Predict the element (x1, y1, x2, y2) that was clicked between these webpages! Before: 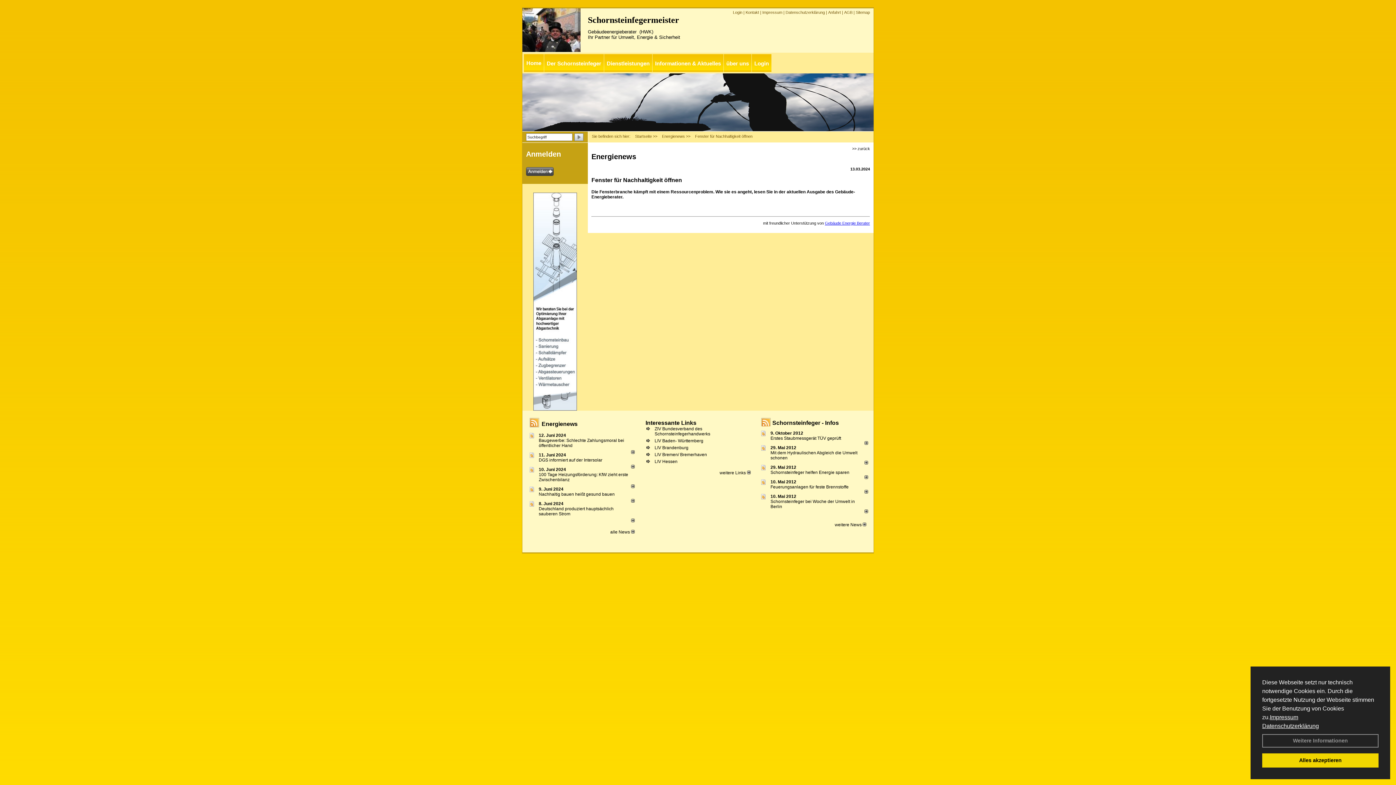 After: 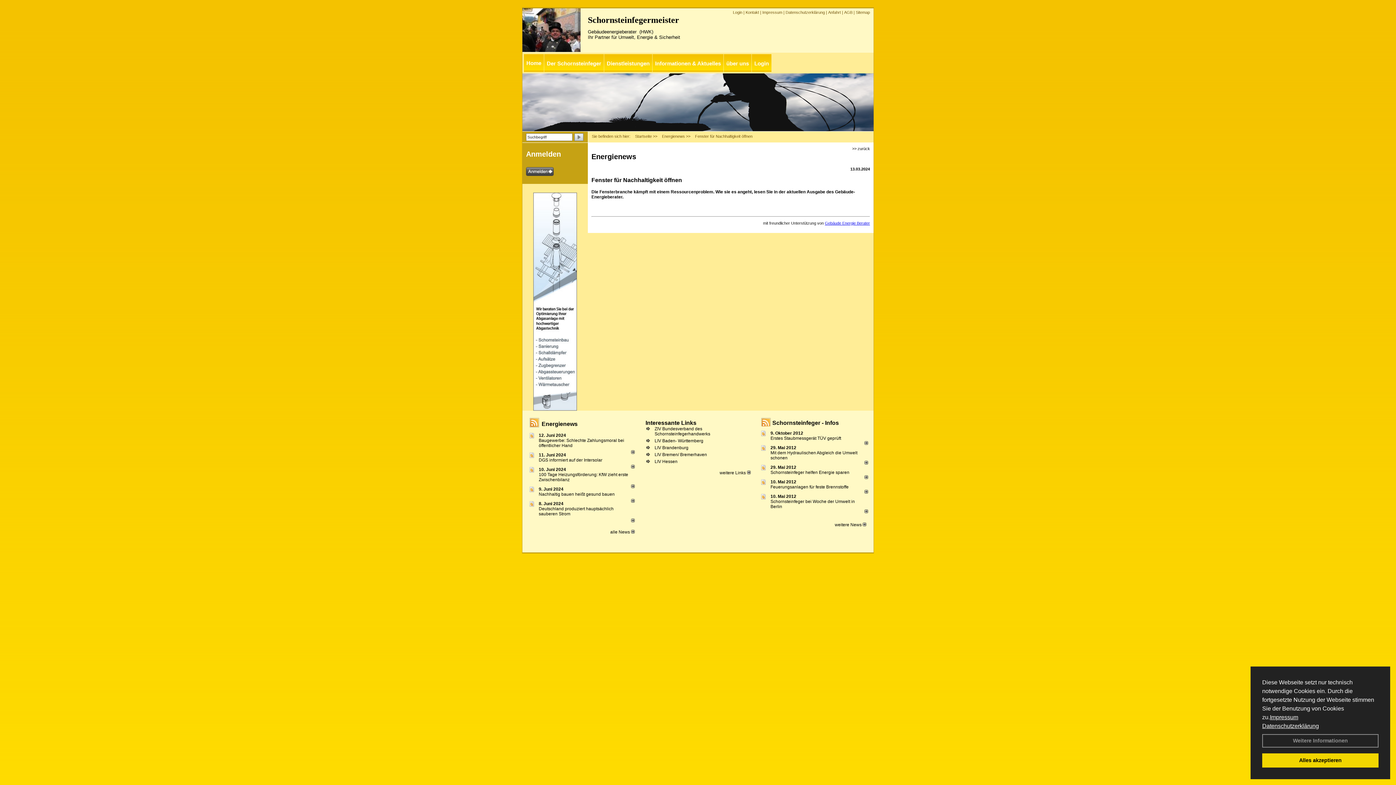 Action: label: Datenschutzerklärung bbox: (1262, 723, 1319, 729)